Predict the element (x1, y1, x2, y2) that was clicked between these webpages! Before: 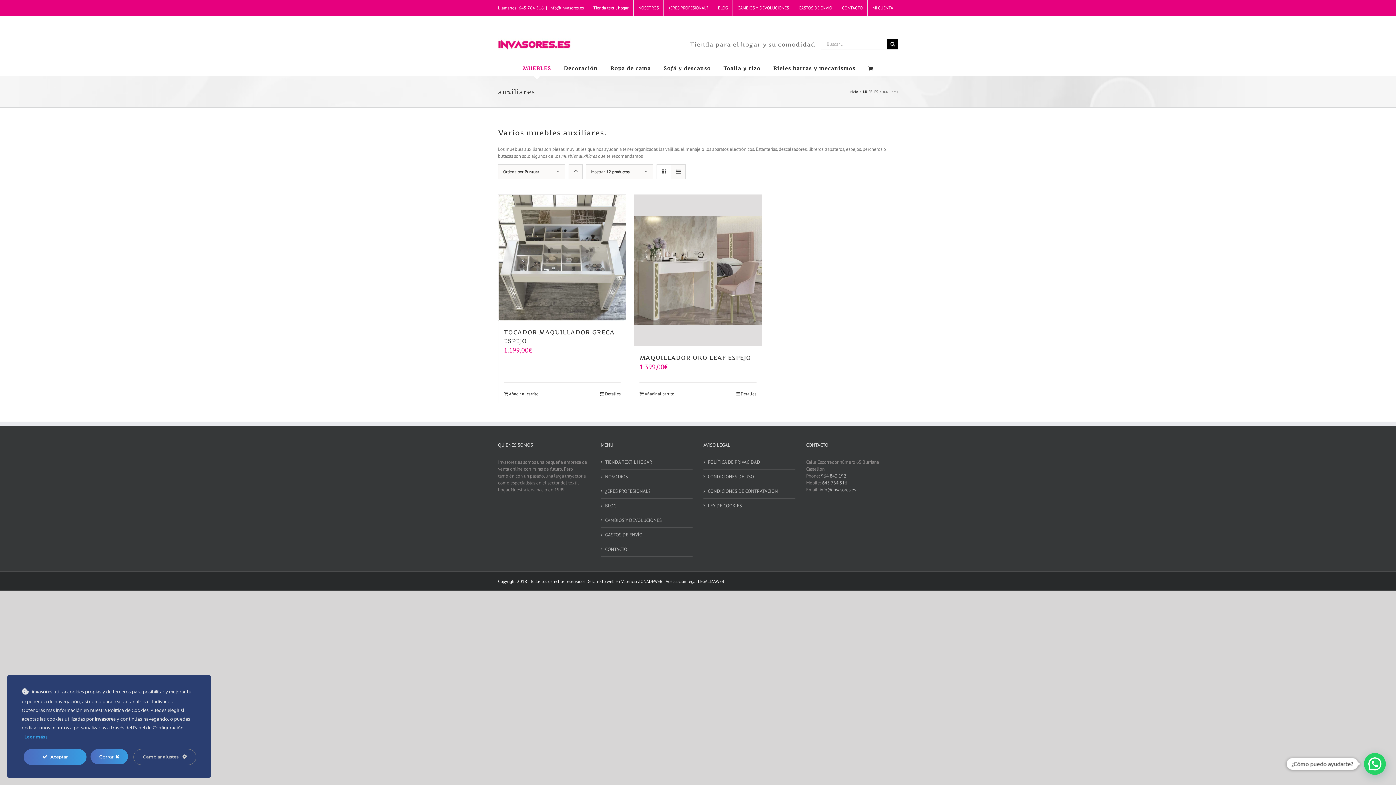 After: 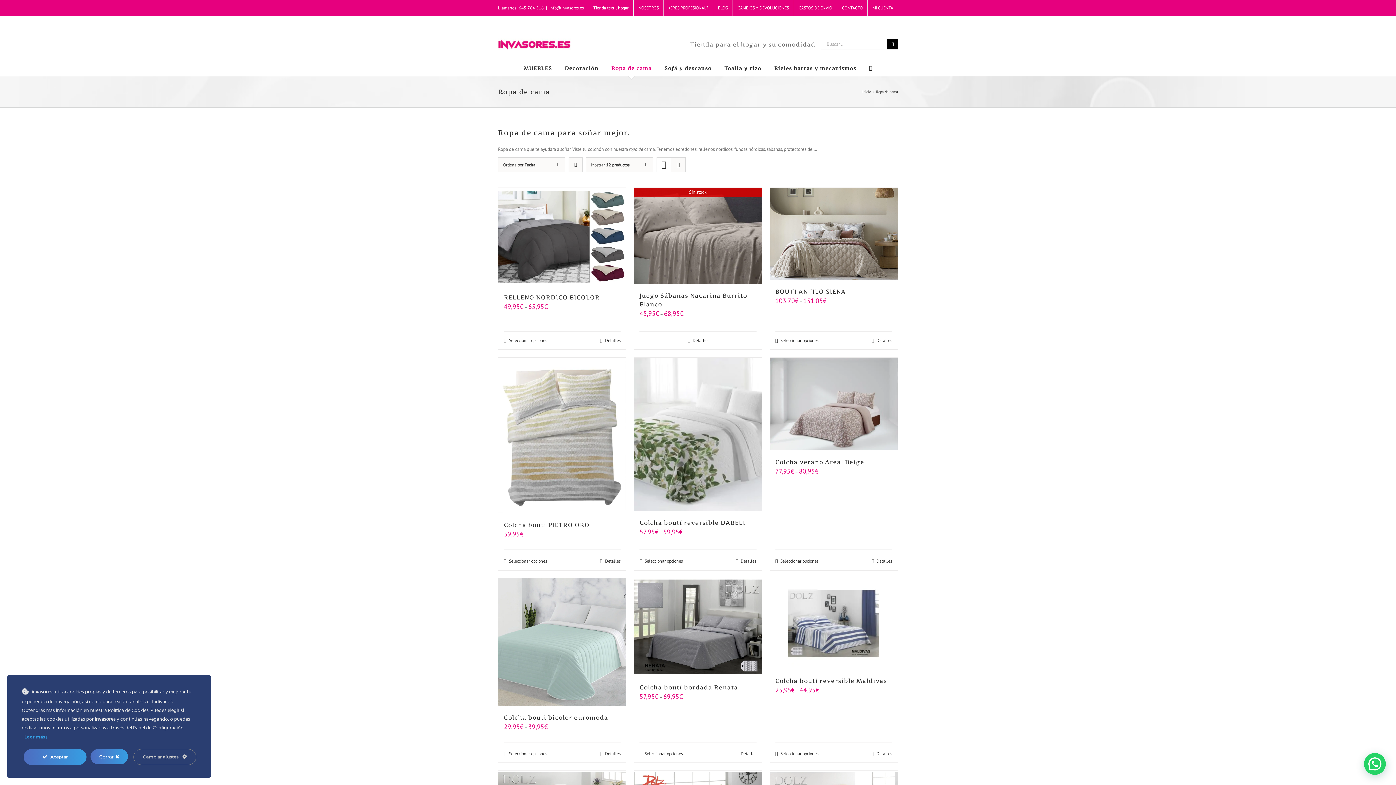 Action: label: Ropa de cama bbox: (610, 61, 650, 75)